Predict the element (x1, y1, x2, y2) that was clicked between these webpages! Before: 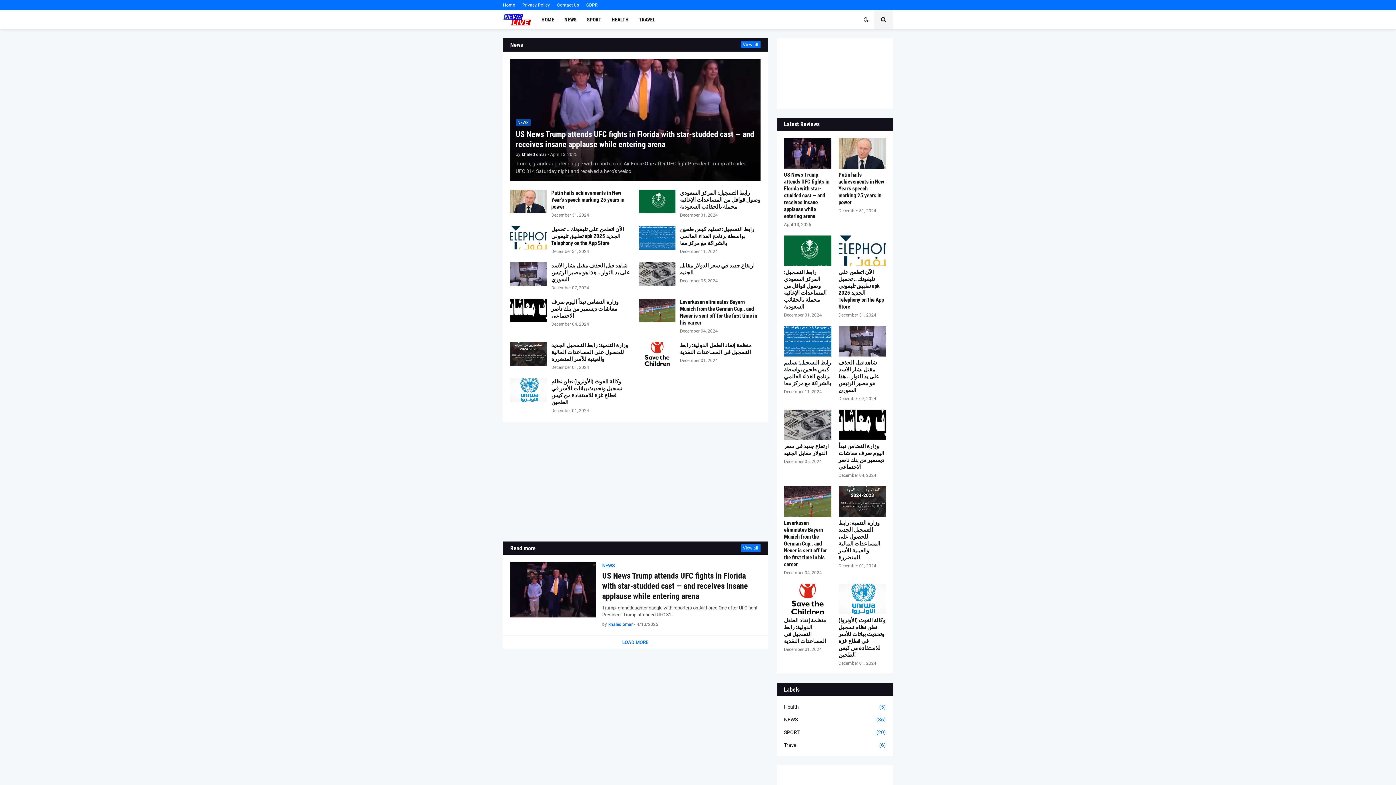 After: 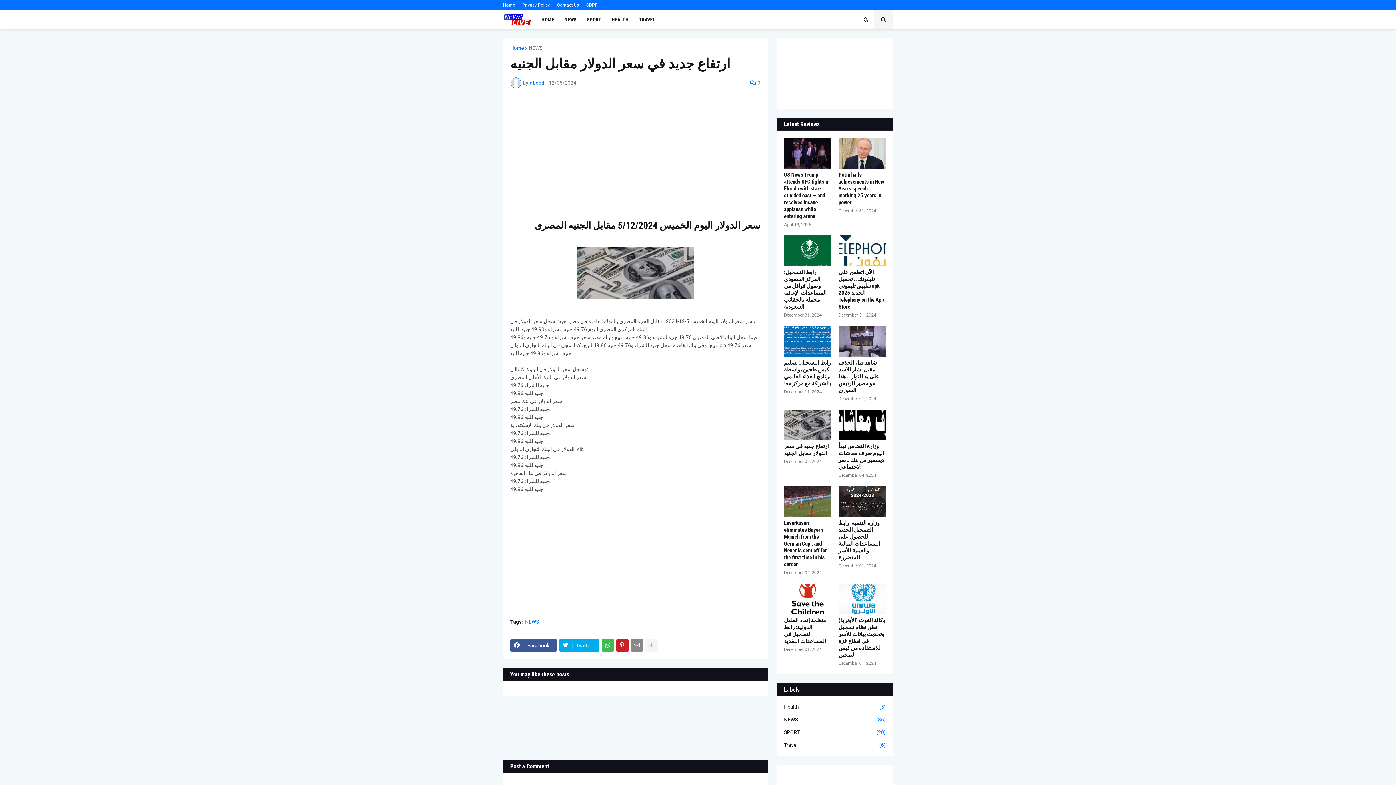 Action: label: ارتفاع جديد في سعر الدولار مقابل الجنيه bbox: (680, 262, 760, 276)